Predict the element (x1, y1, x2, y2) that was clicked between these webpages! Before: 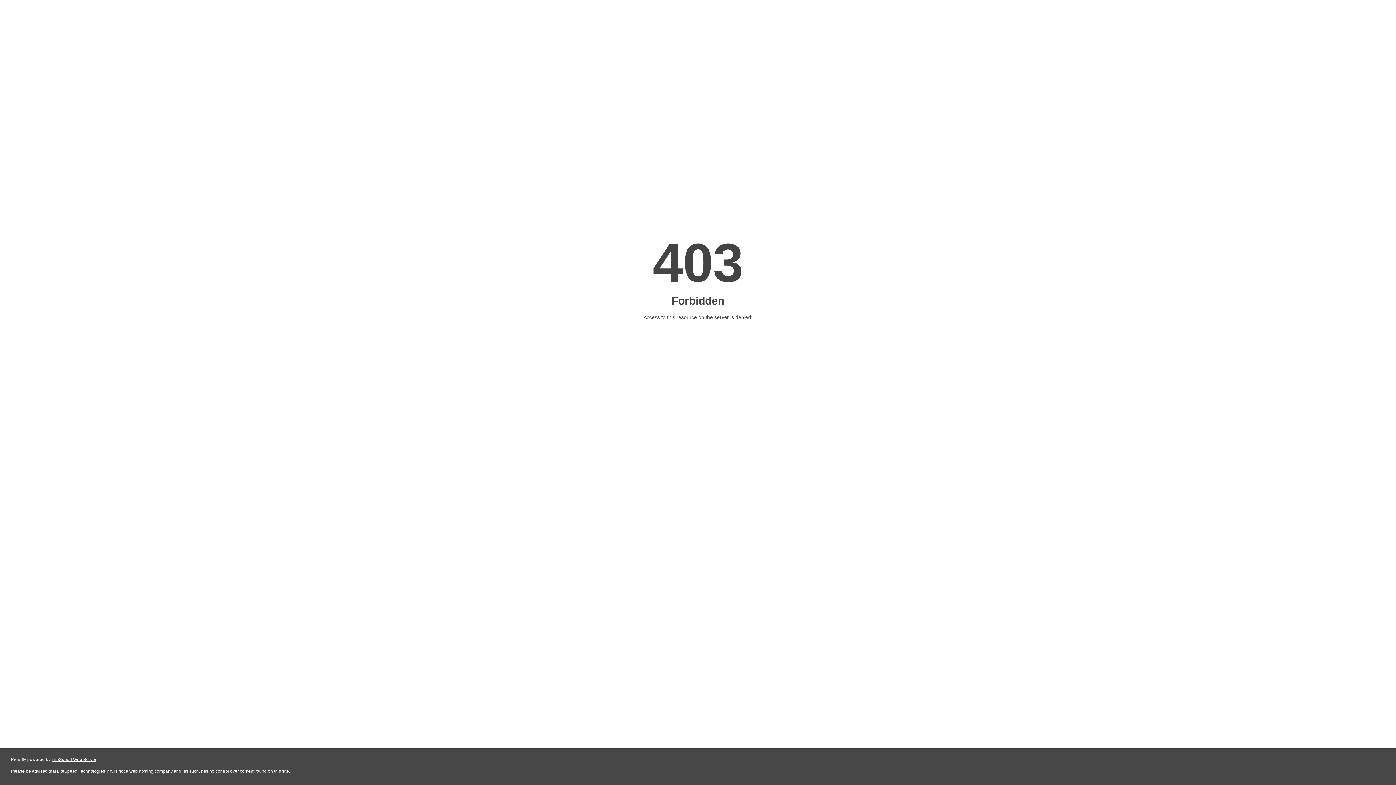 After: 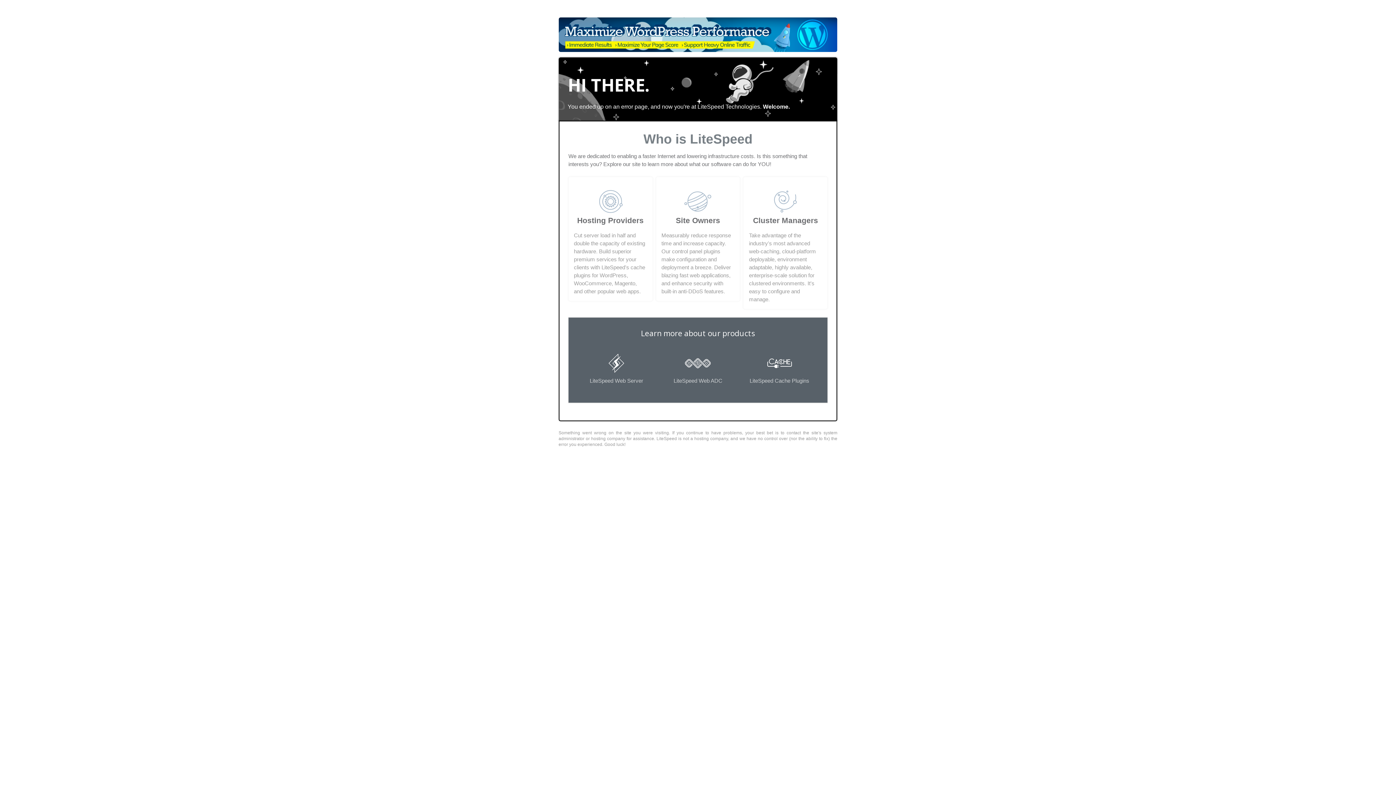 Action: bbox: (51, 757, 96, 762) label: LiteSpeed Web Server